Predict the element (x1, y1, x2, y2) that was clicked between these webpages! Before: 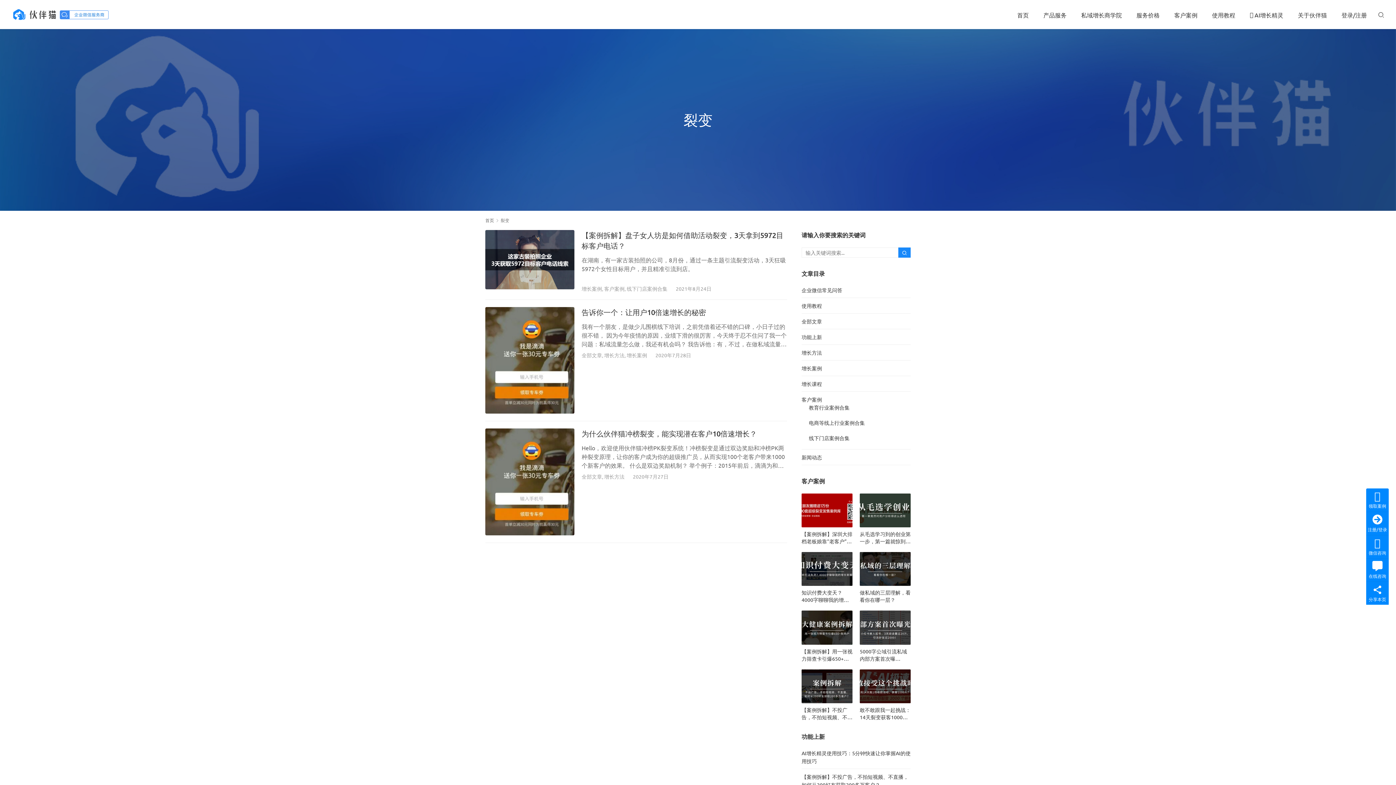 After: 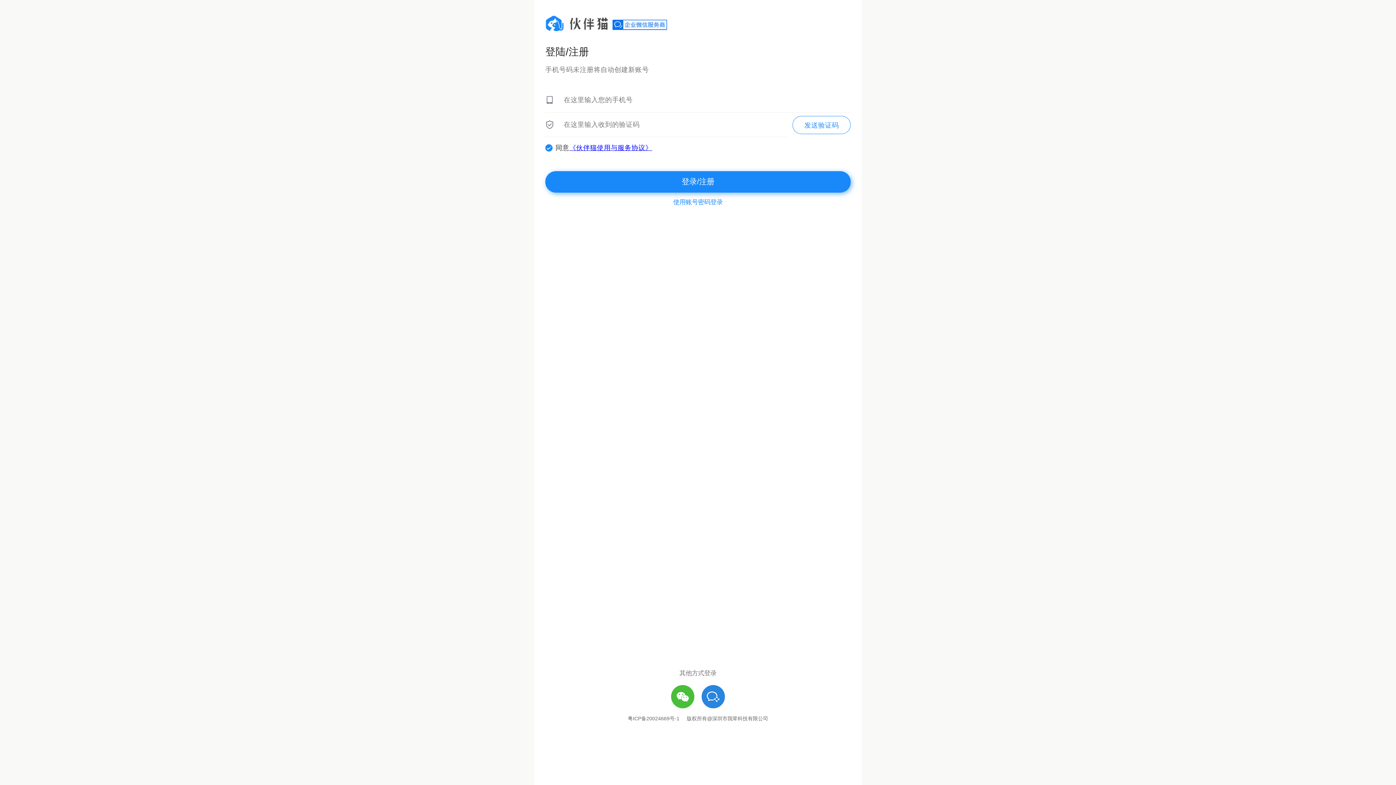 Action: label: 注册/登录 bbox: (1366, 512, 1389, 535)